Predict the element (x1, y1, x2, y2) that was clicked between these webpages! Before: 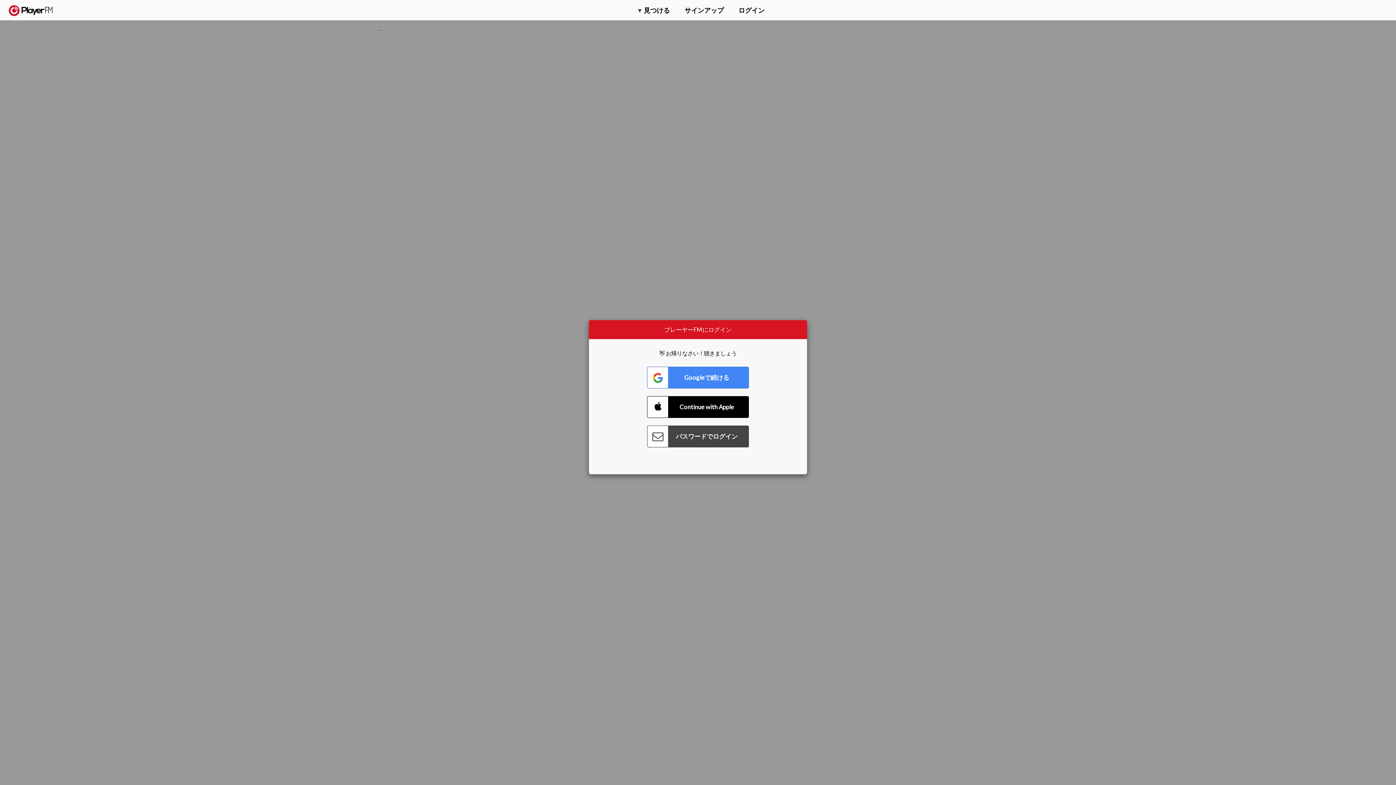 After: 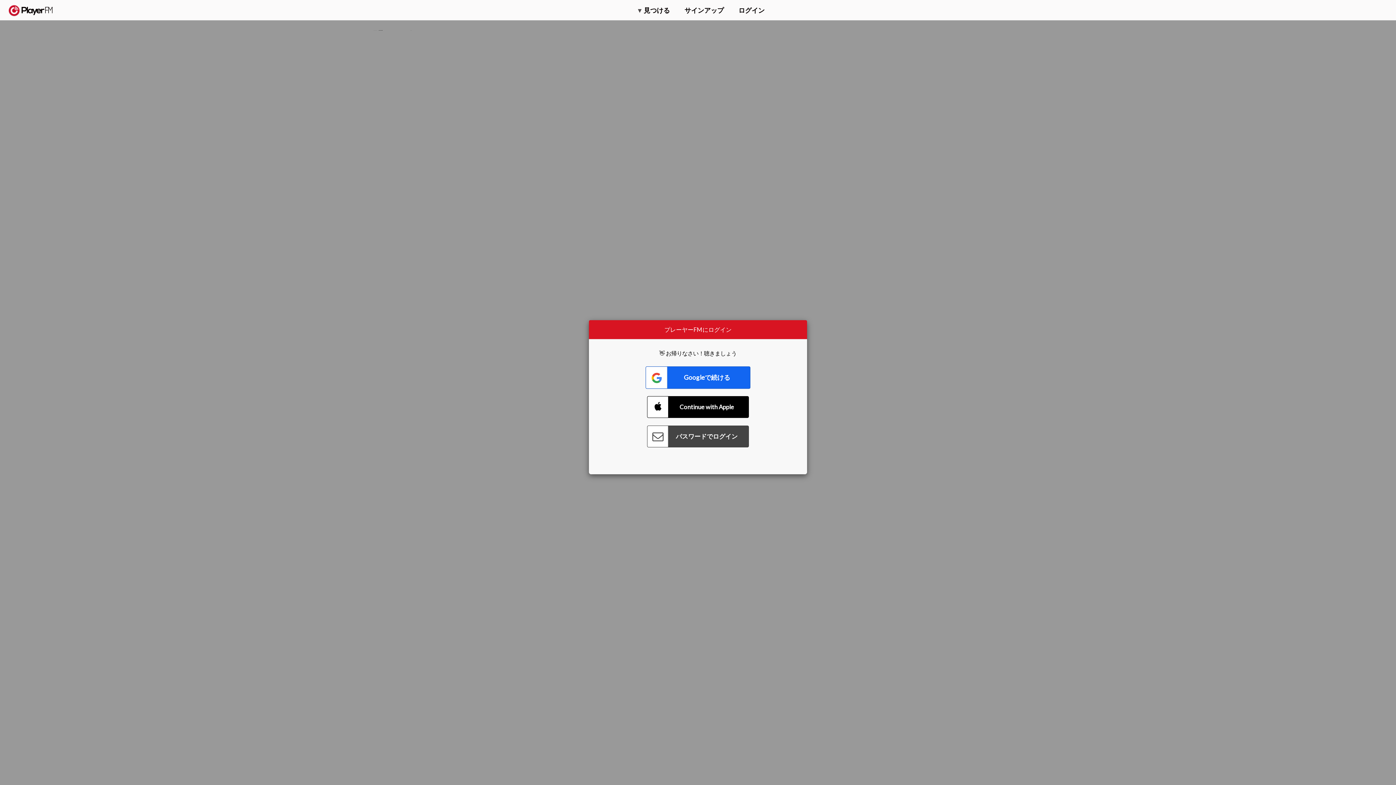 Action: bbox: (647, 366, 749, 388) label: Connect with Google